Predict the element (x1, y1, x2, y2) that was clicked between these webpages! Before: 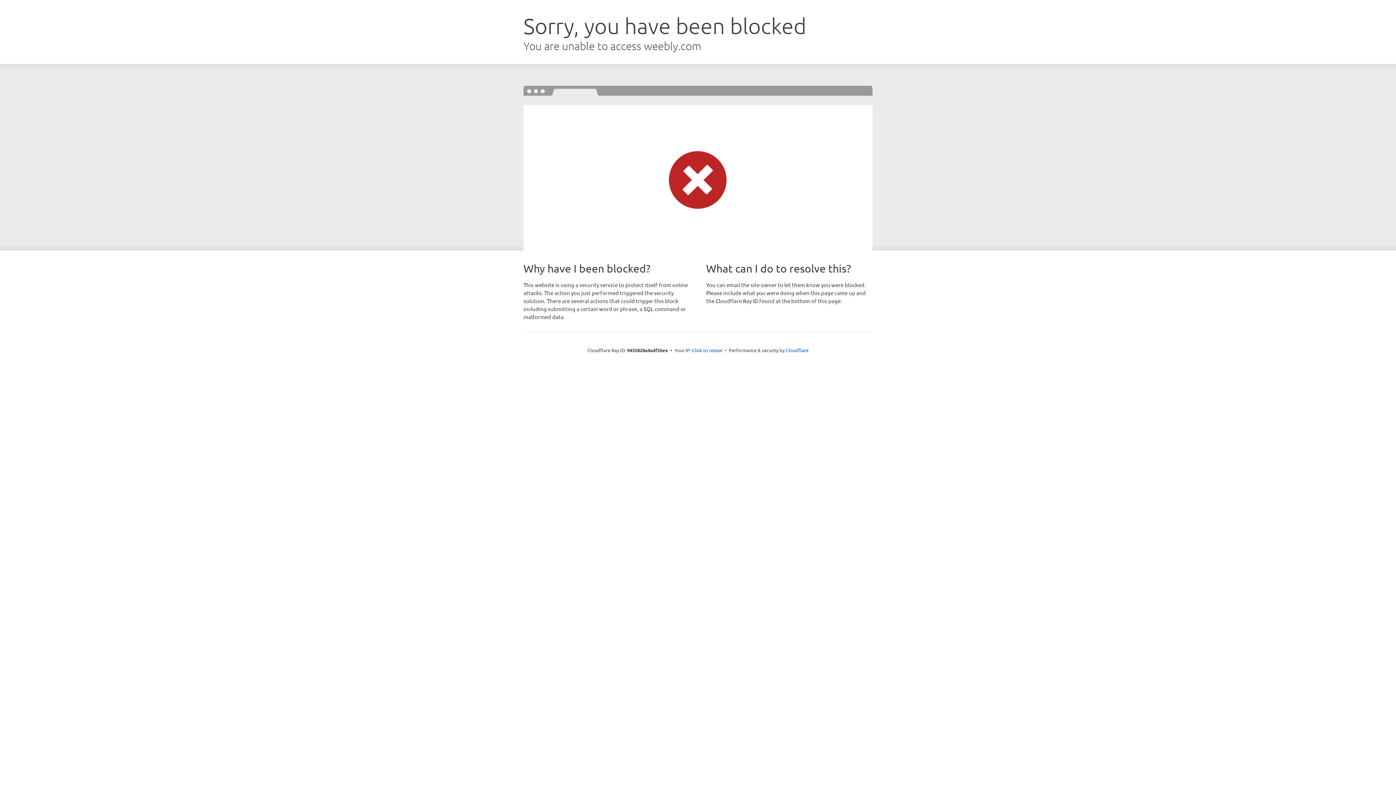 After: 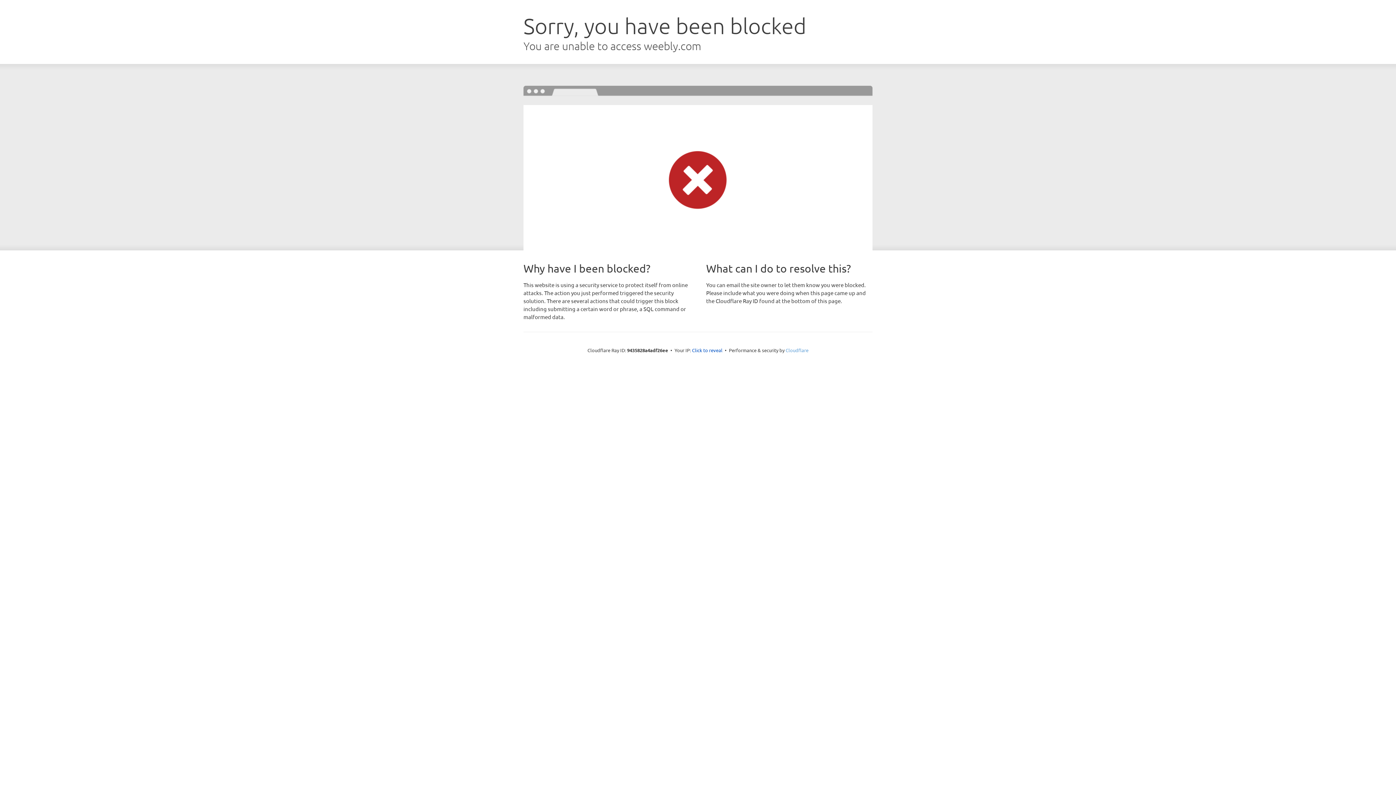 Action: bbox: (785, 347, 808, 353) label: Cloudflare